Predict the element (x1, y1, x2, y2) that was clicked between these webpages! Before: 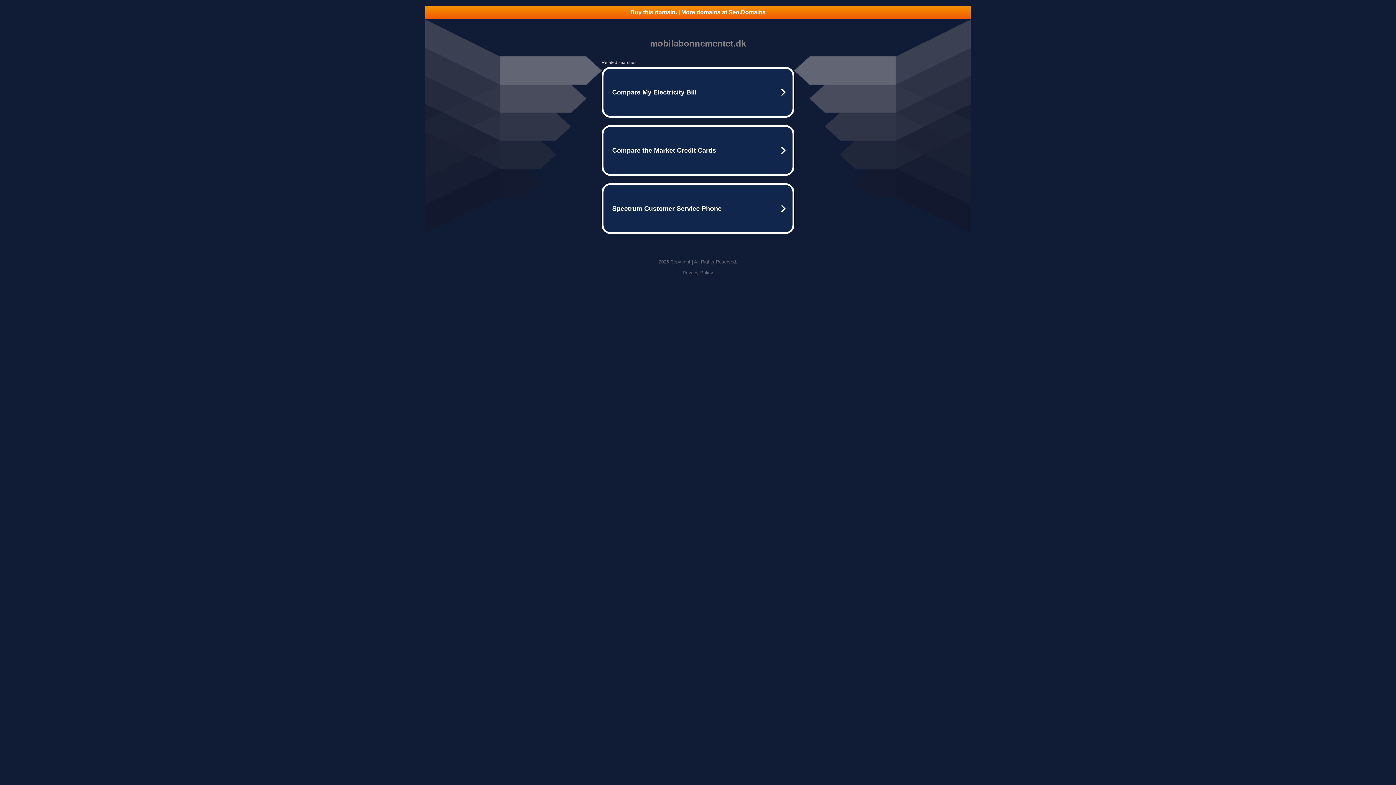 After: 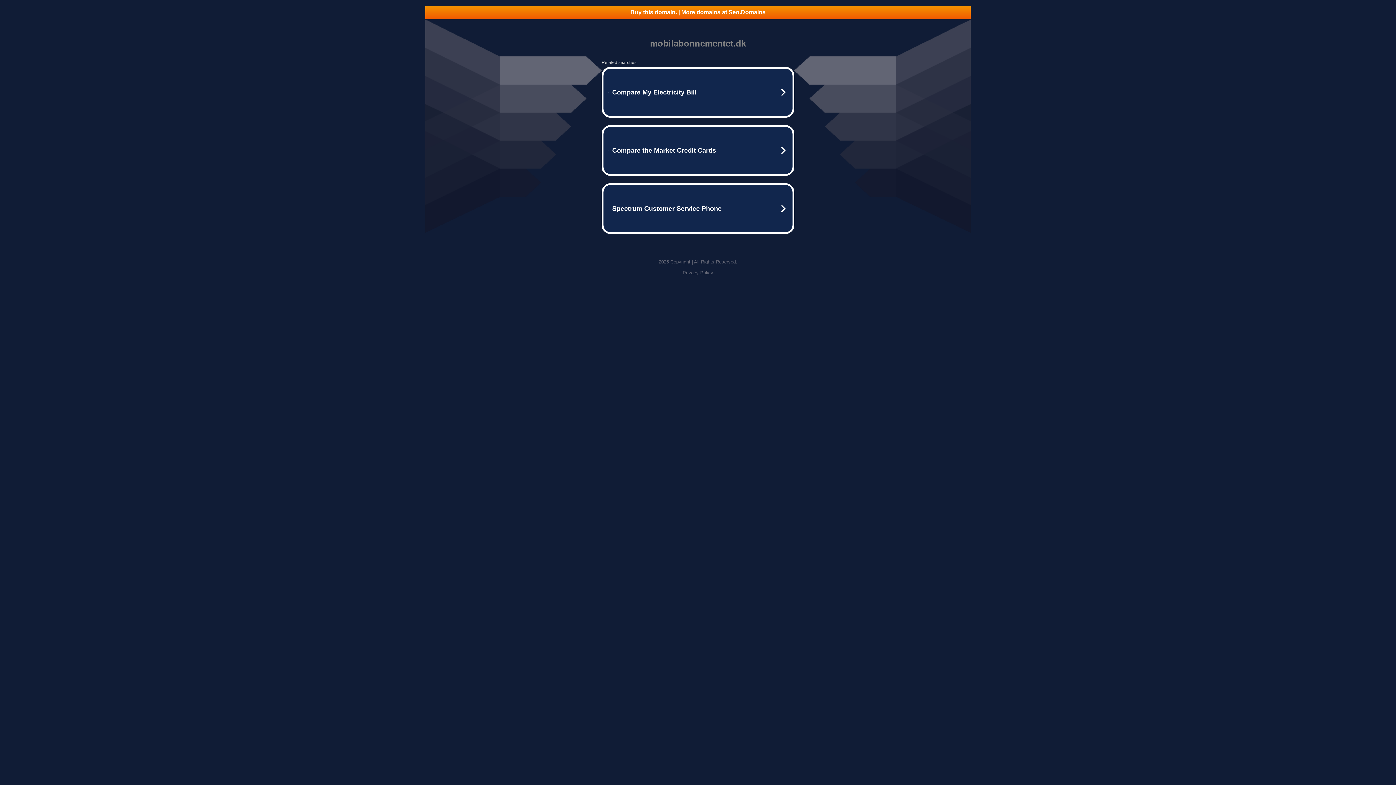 Action: label: Buy this domain. | More domains at Seo.Domains bbox: (425, 5, 970, 18)